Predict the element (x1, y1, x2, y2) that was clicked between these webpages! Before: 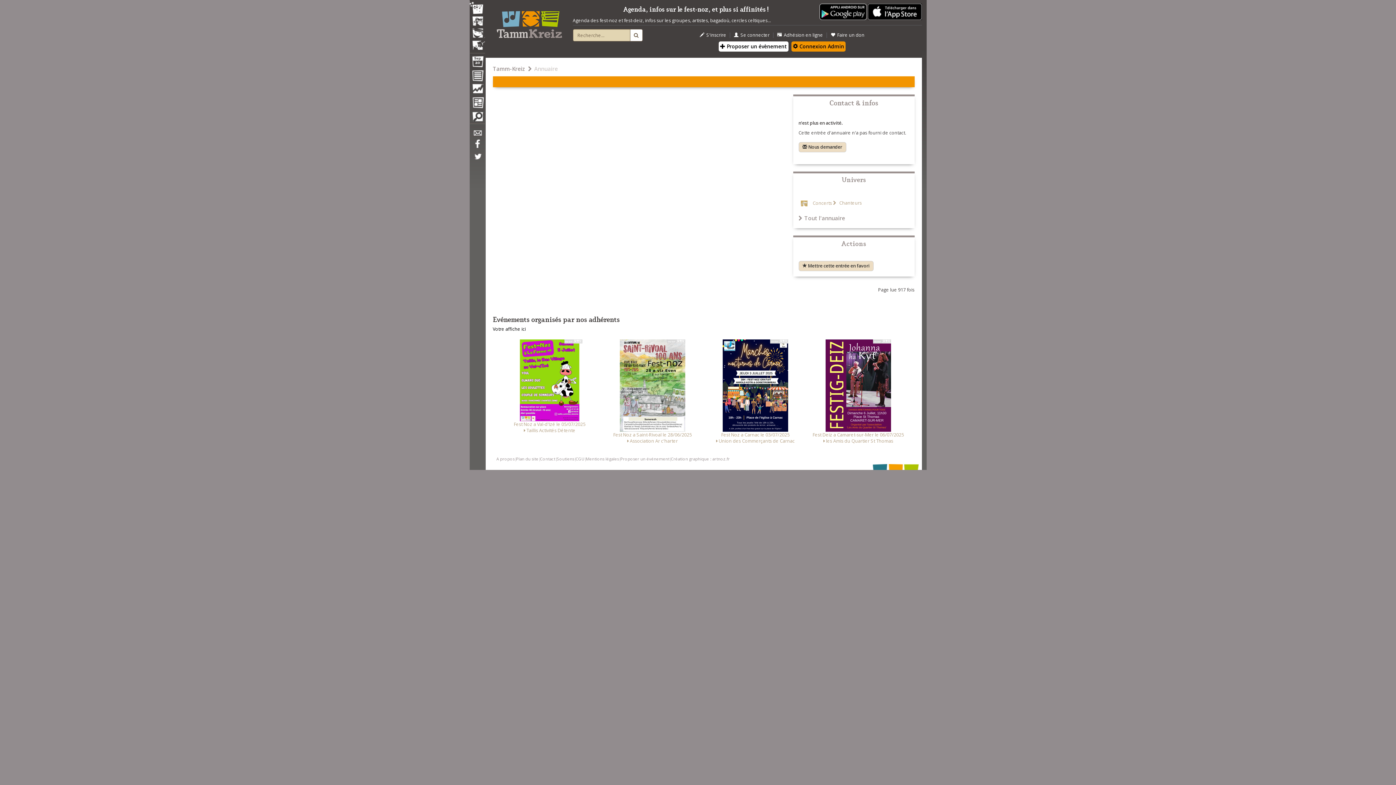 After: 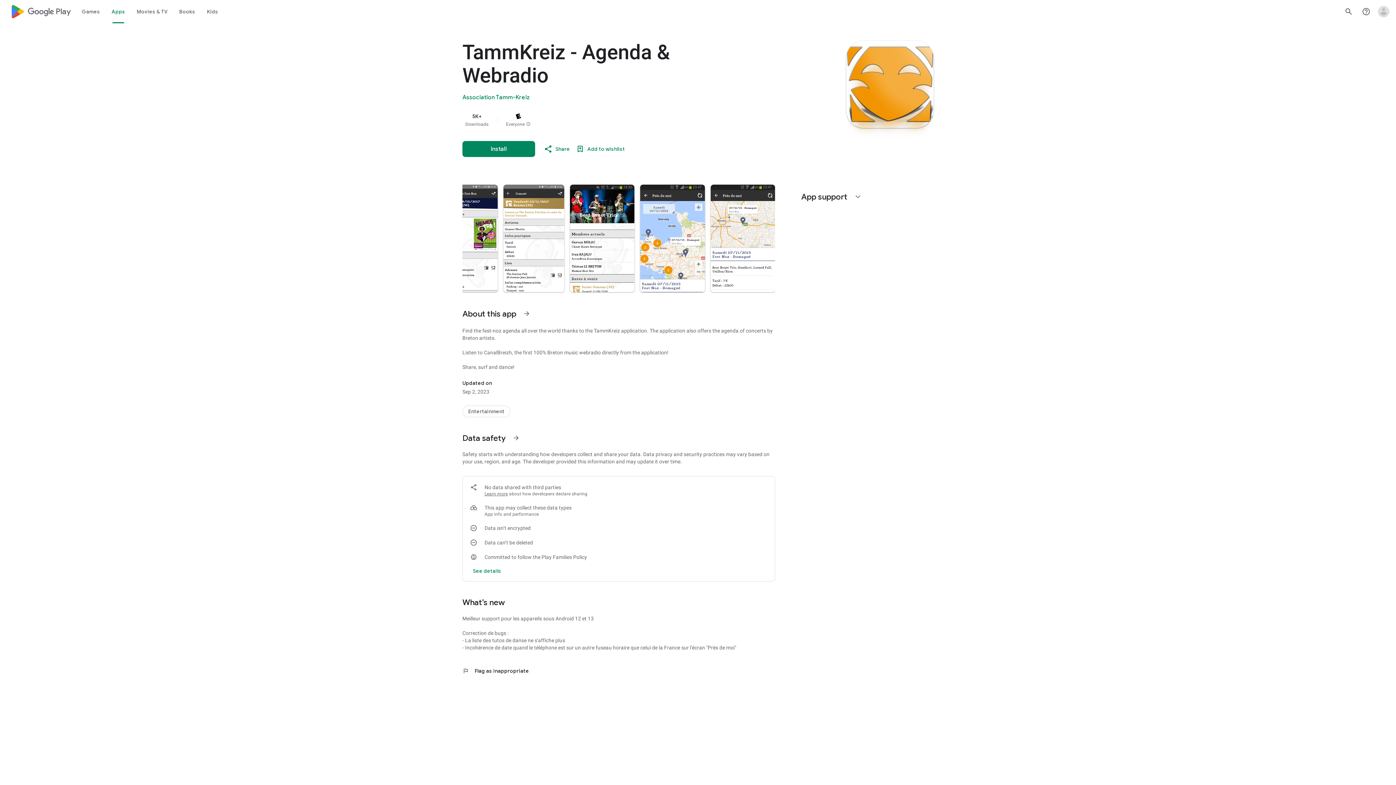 Action: label:   bbox: (819, 8, 867, 14)